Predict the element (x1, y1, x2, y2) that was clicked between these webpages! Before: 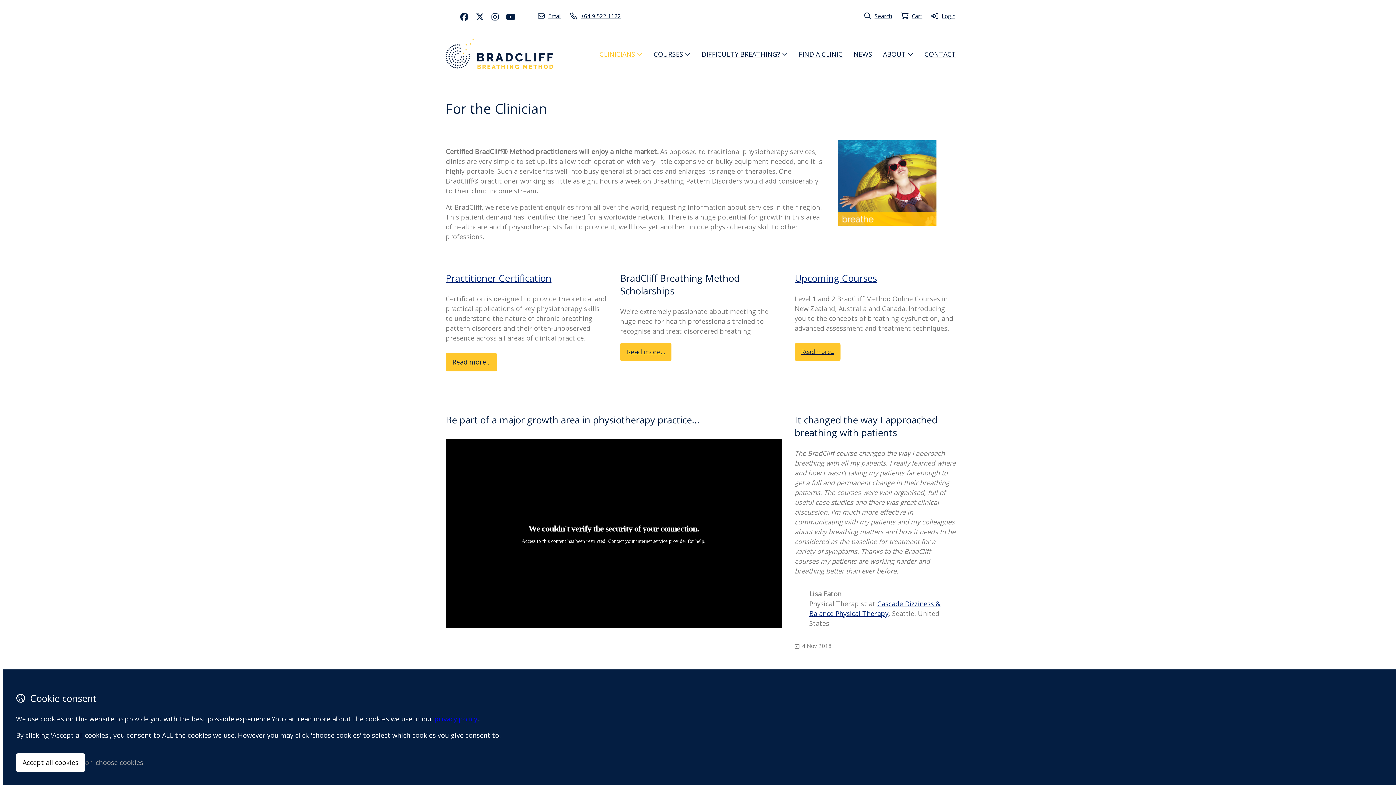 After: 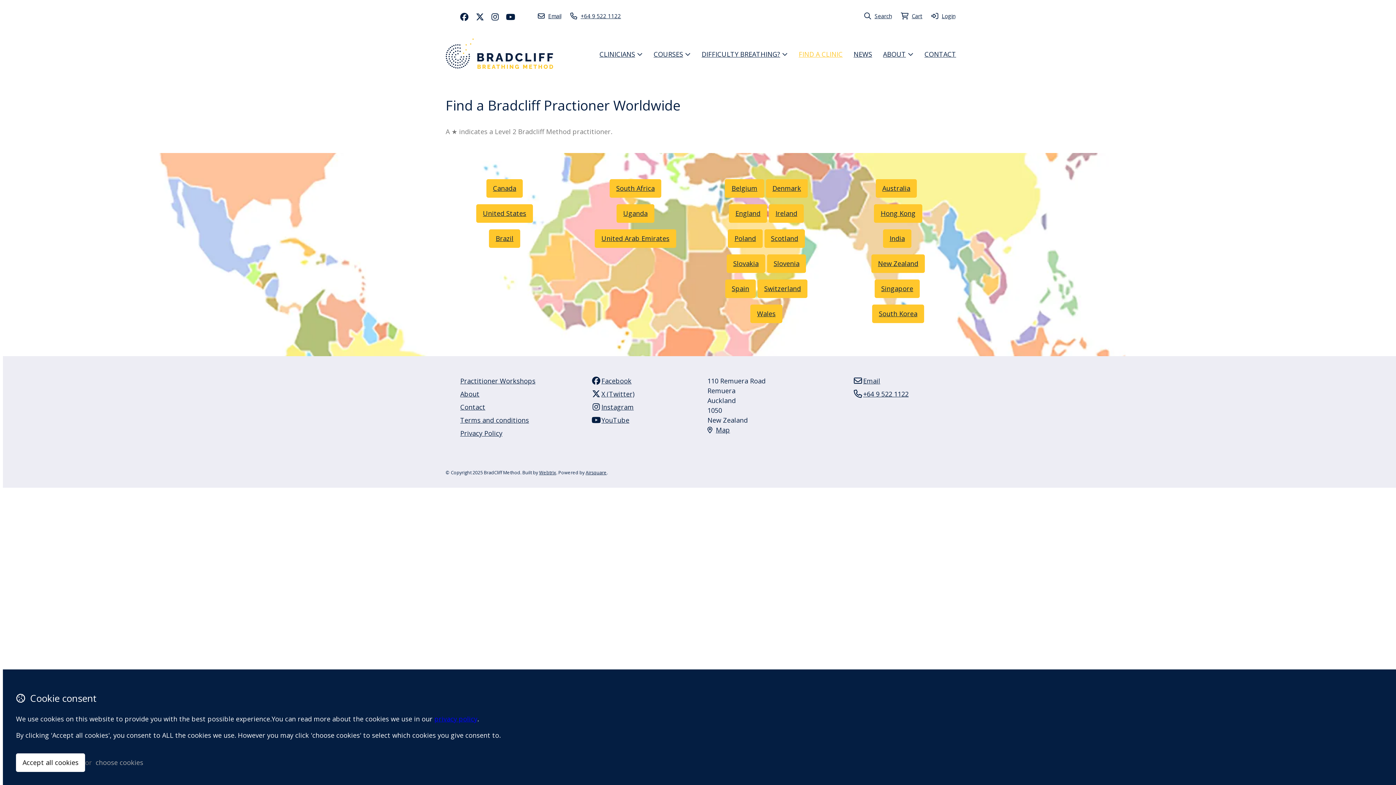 Action: bbox: (793, 45, 848, 62) label: FIND A CLINIC